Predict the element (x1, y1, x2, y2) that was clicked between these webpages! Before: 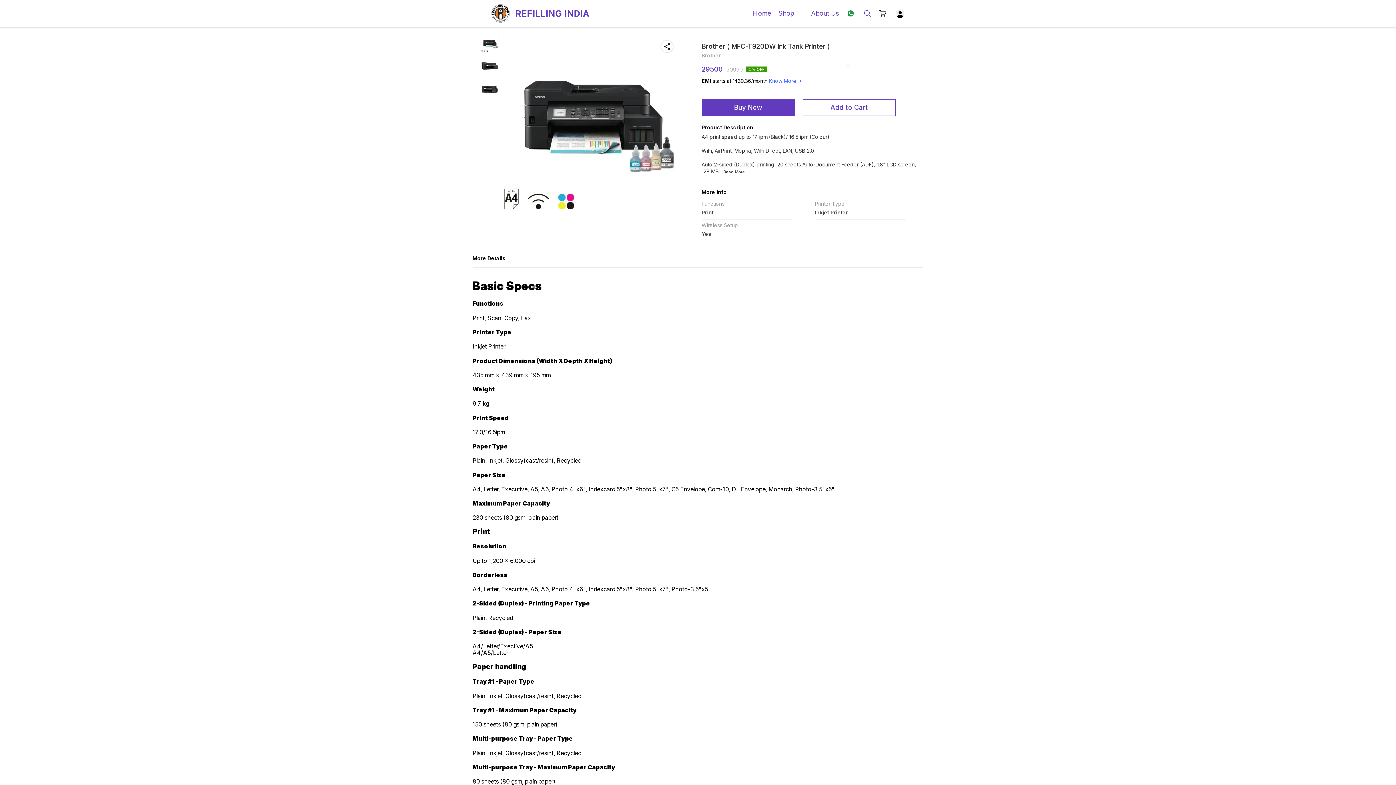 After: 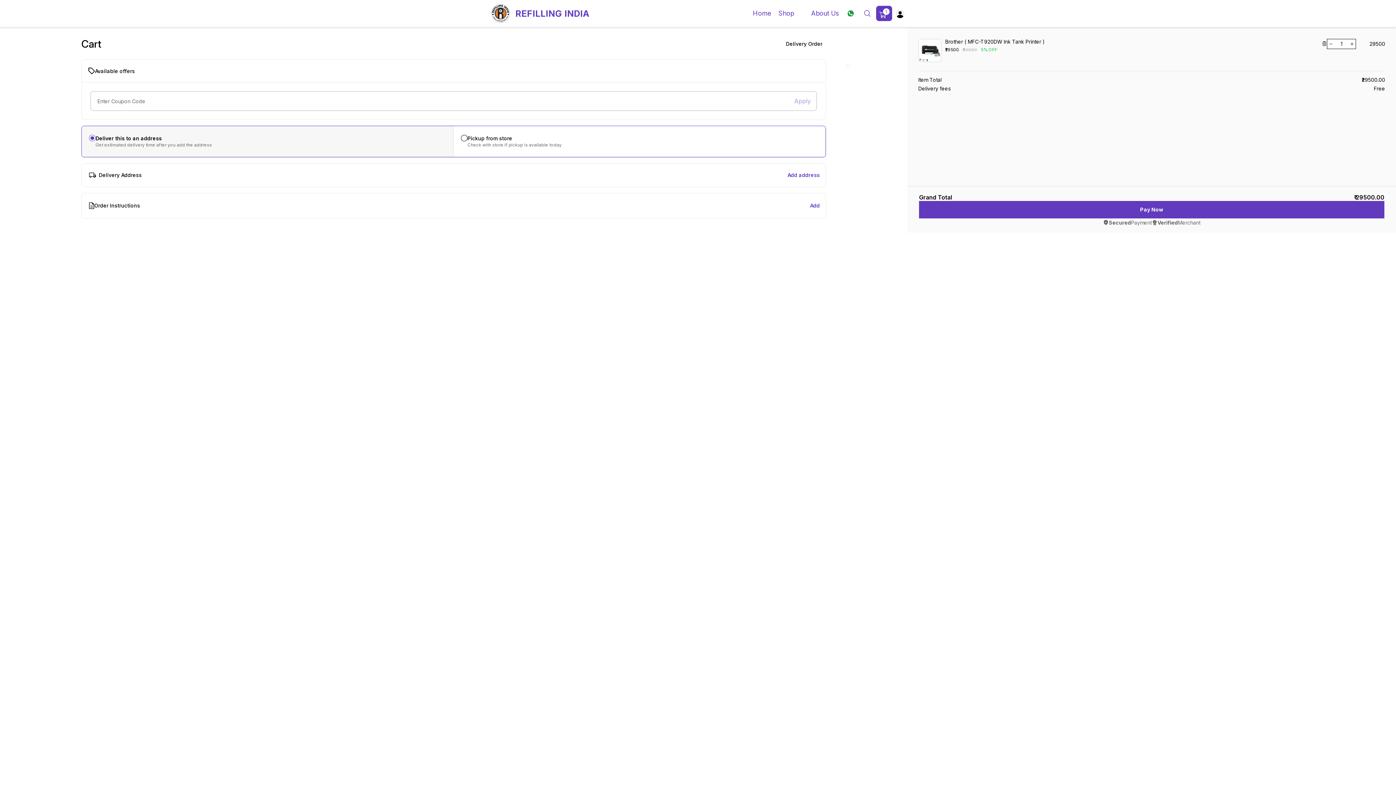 Action: bbox: (701, 99, 794, 116) label: Buy Now